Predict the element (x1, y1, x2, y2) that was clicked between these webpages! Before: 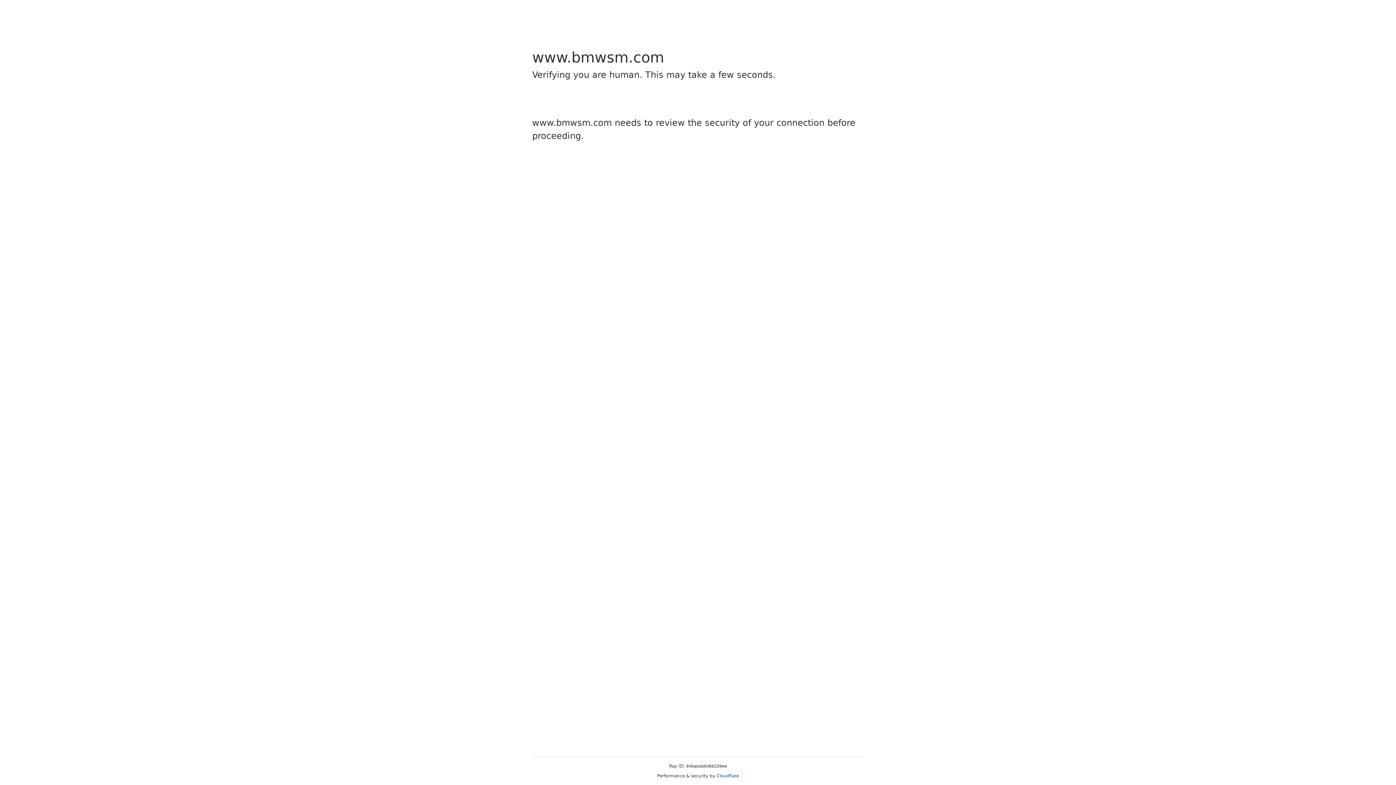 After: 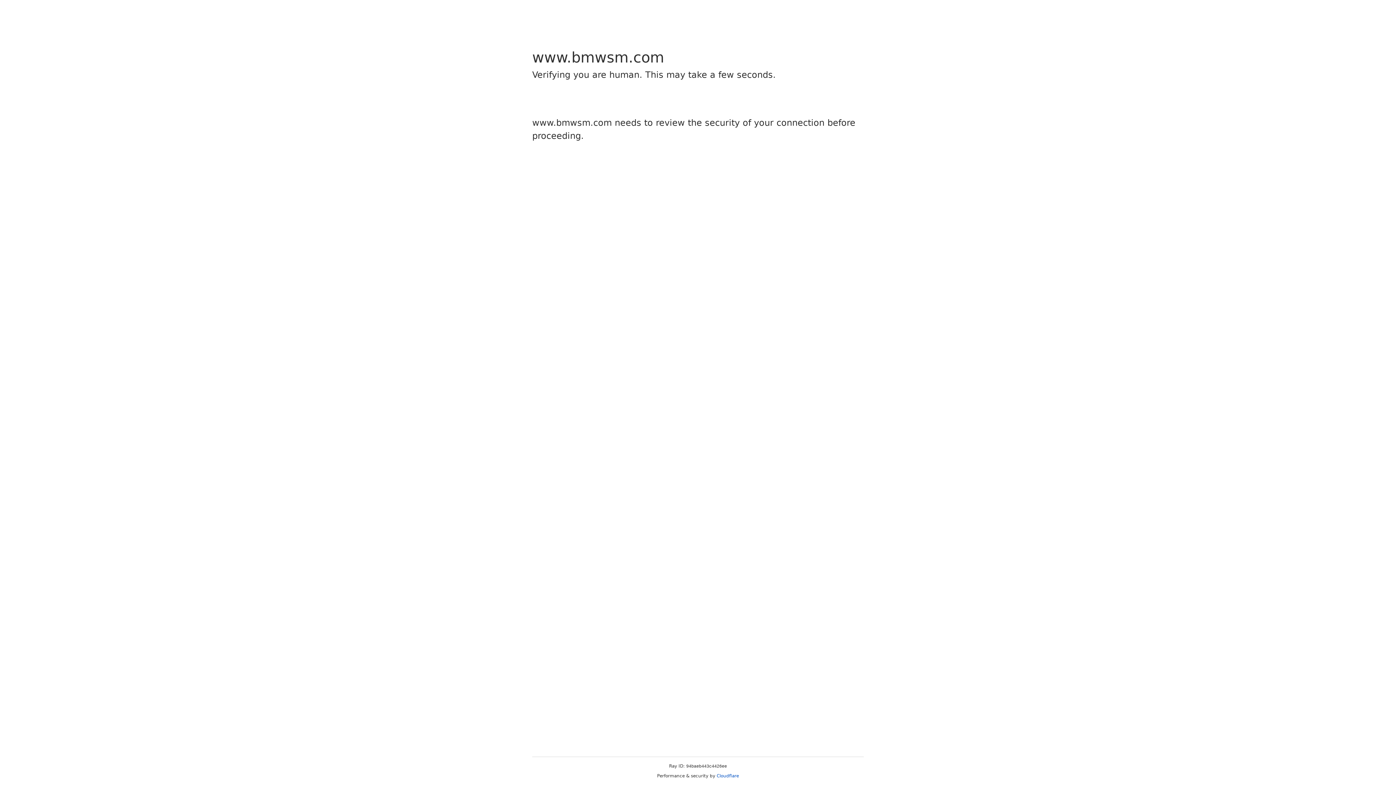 Action: bbox: (716, 773, 739, 778) label: Cloudflare